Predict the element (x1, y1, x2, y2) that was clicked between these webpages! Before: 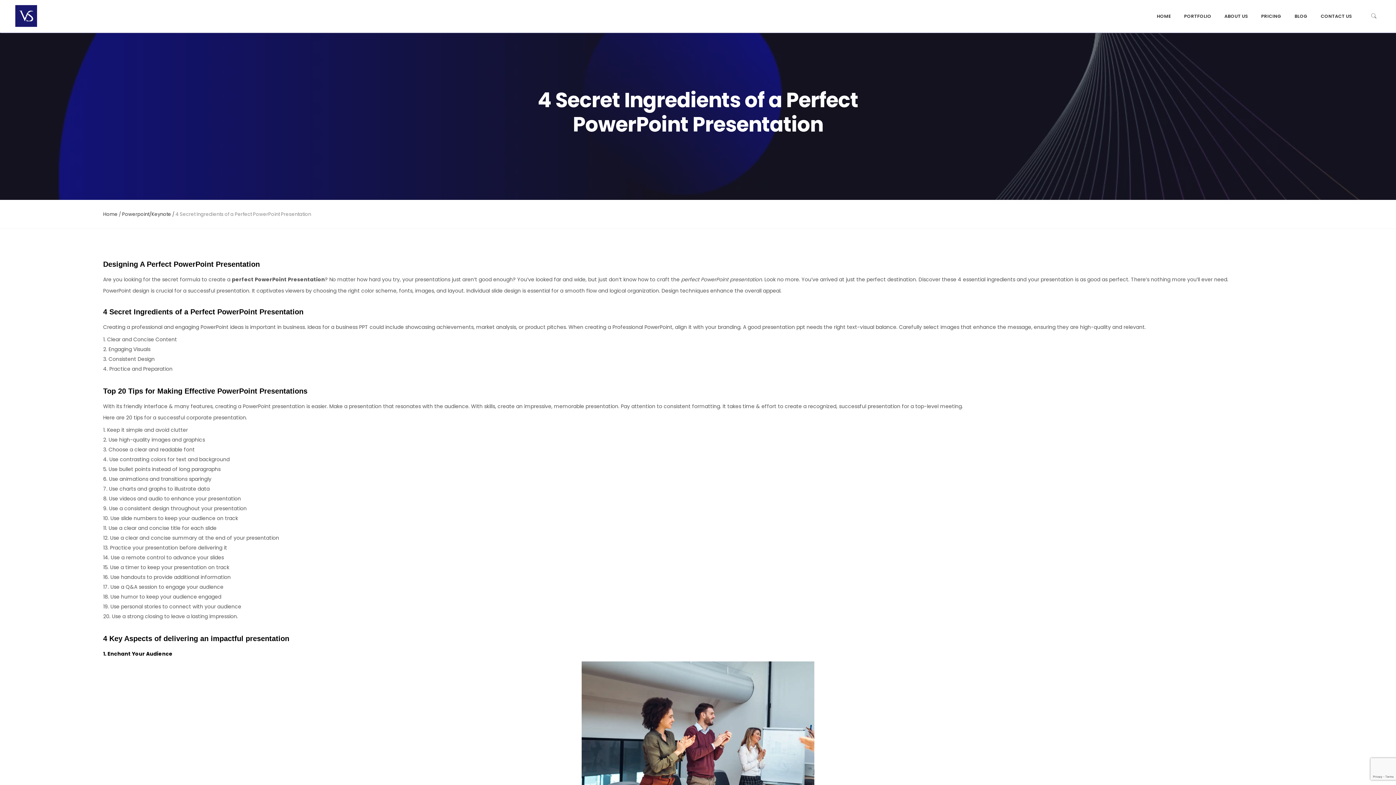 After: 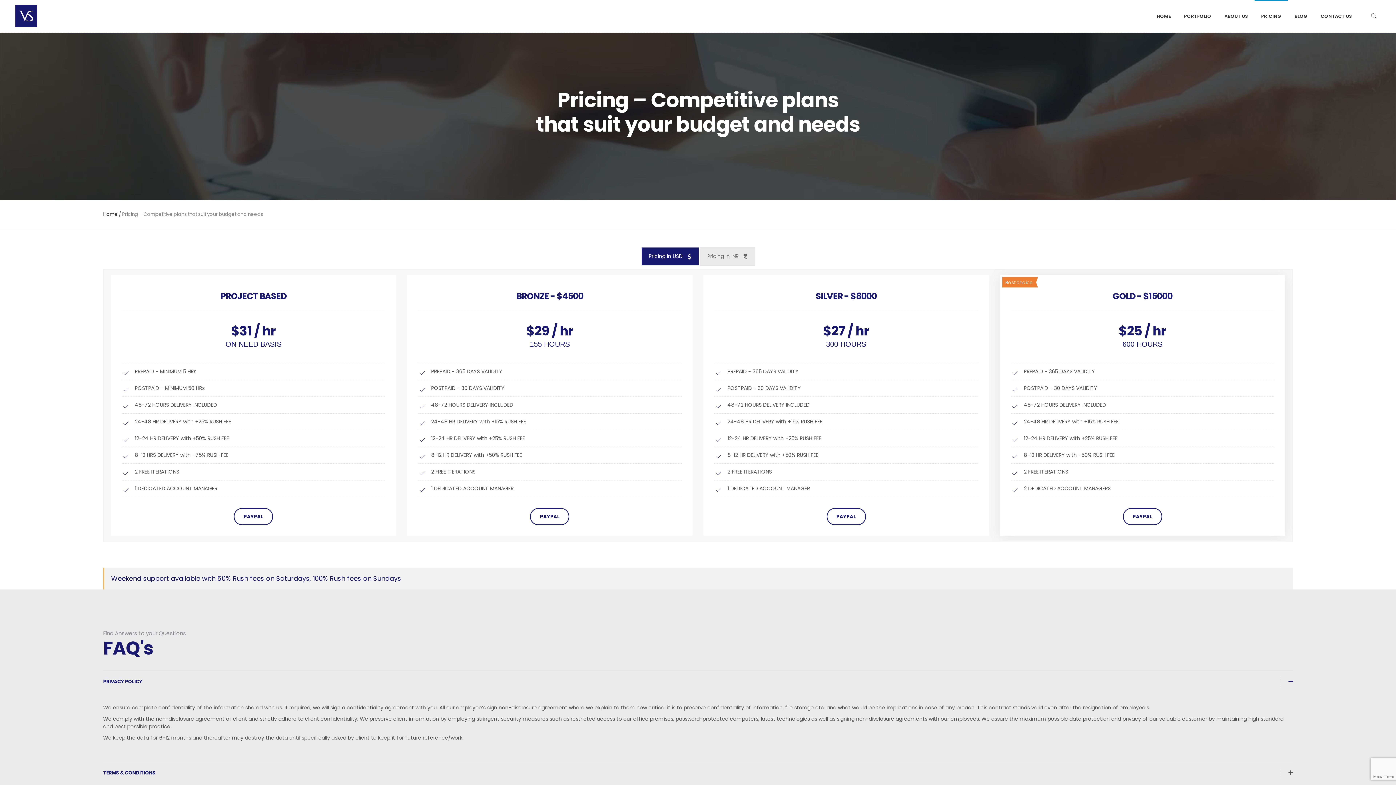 Action: label: PRICING bbox: (1254, 0, 1288, 32)